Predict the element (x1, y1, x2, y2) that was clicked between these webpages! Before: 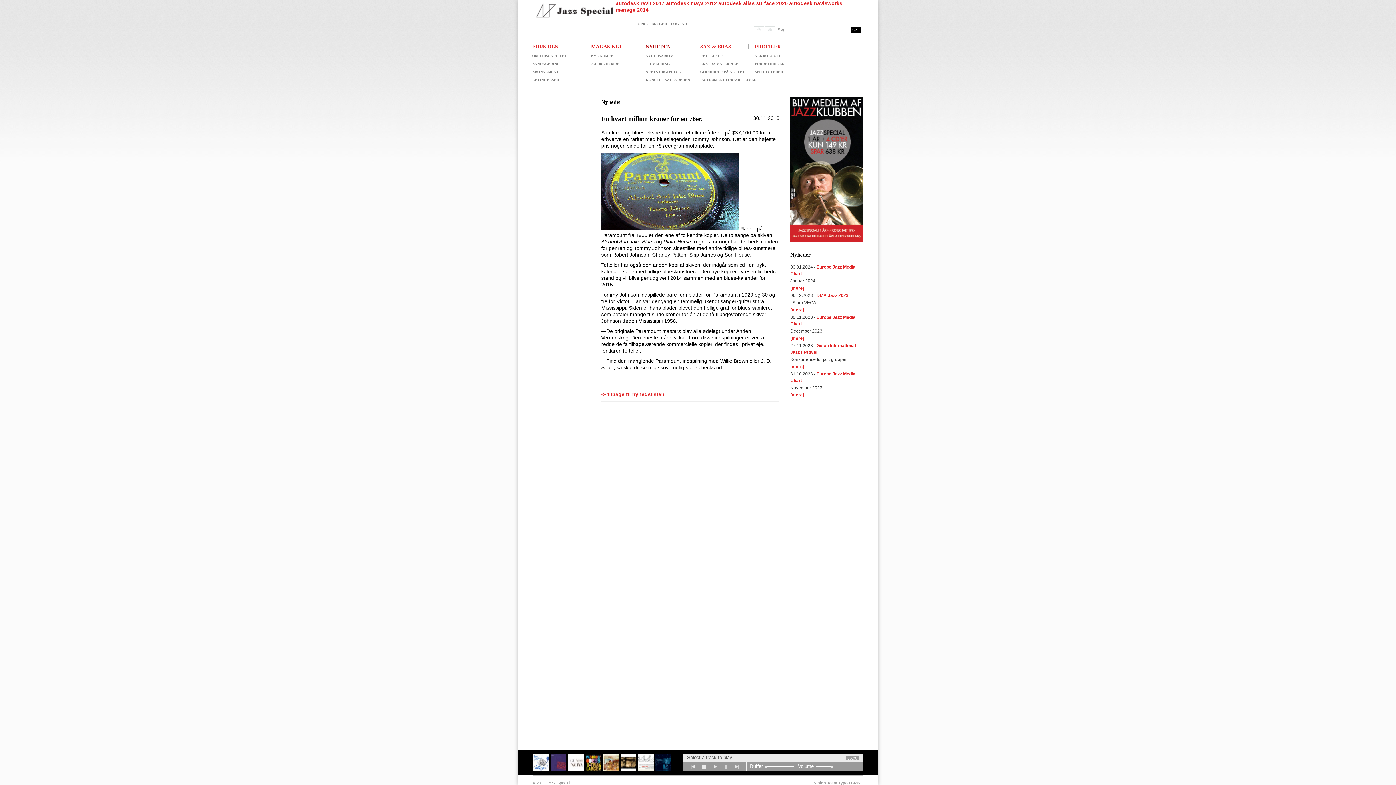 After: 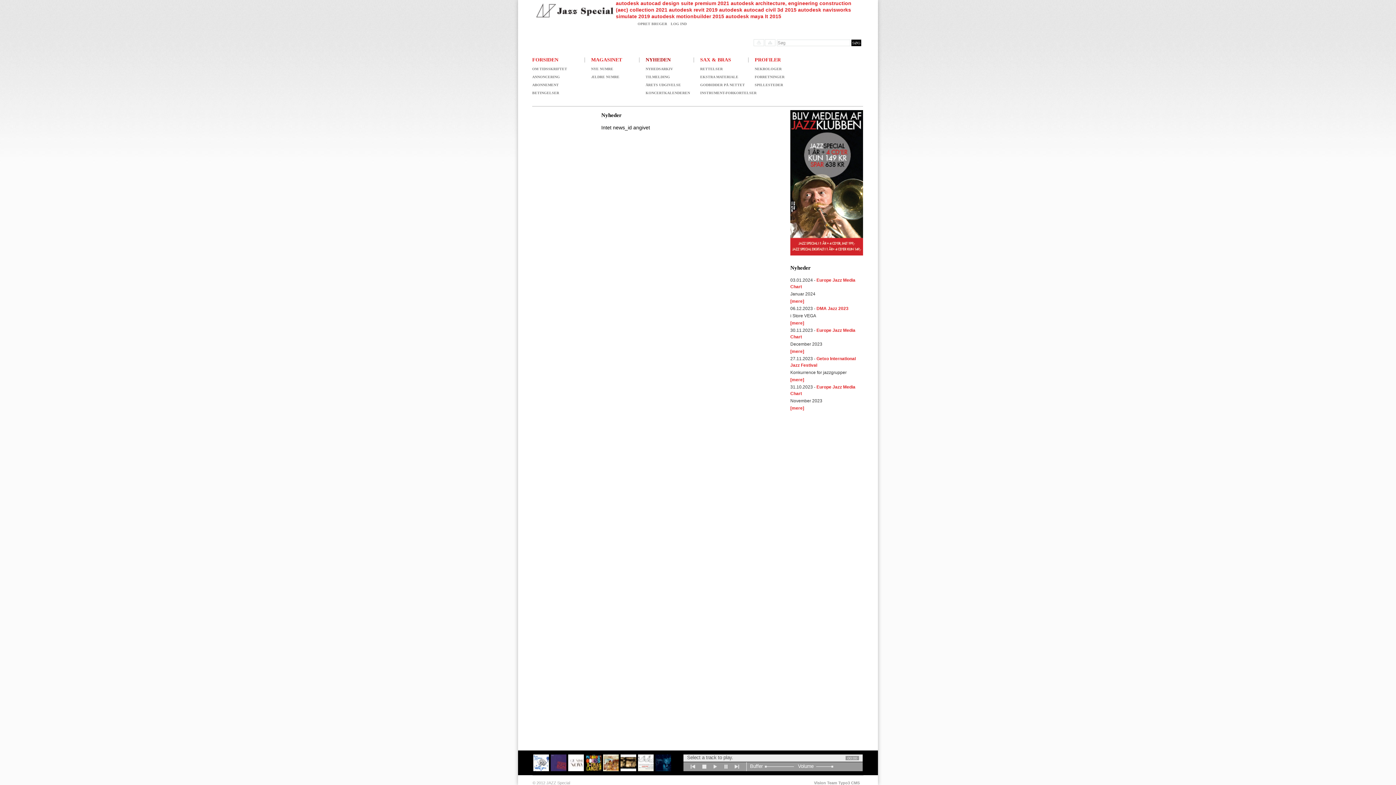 Action: label: [mere] bbox: (790, 285, 804, 290)